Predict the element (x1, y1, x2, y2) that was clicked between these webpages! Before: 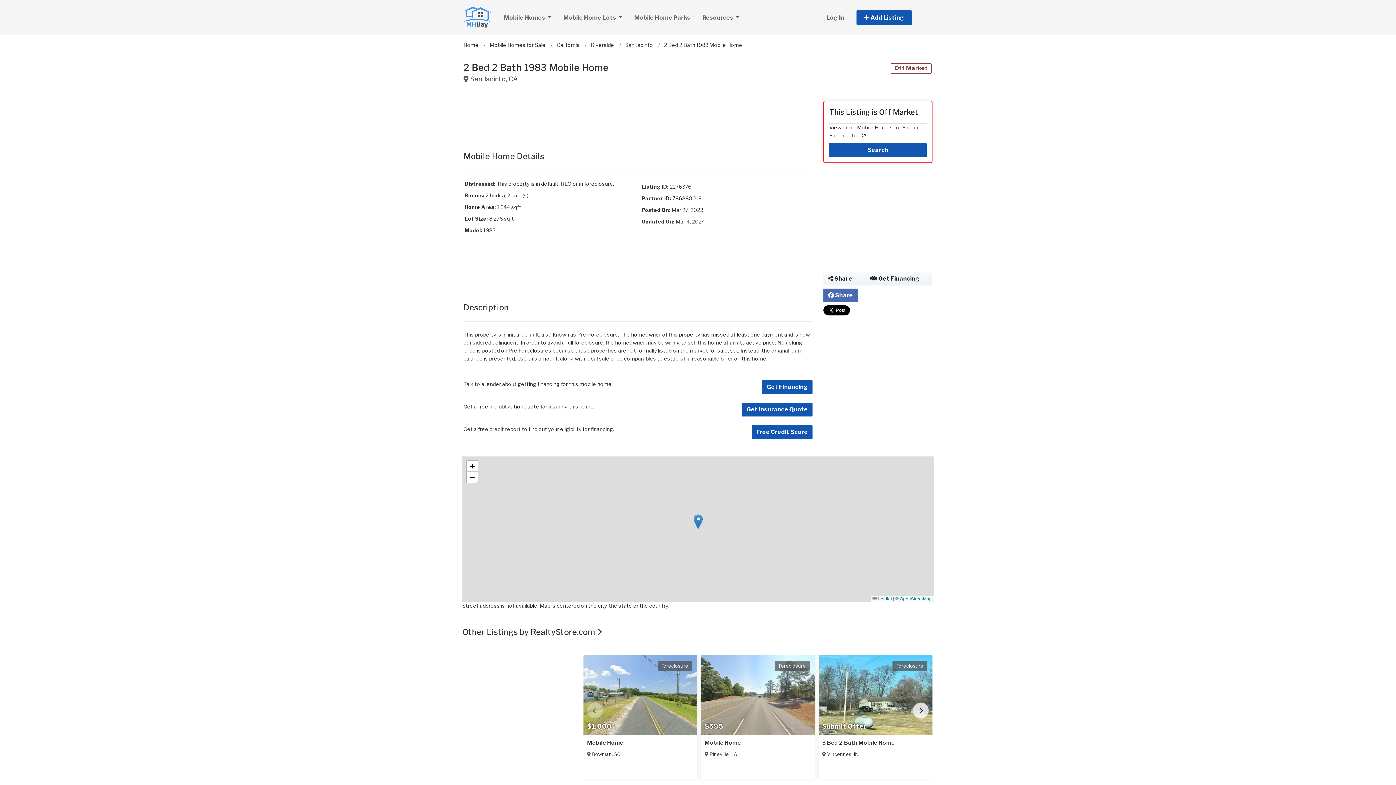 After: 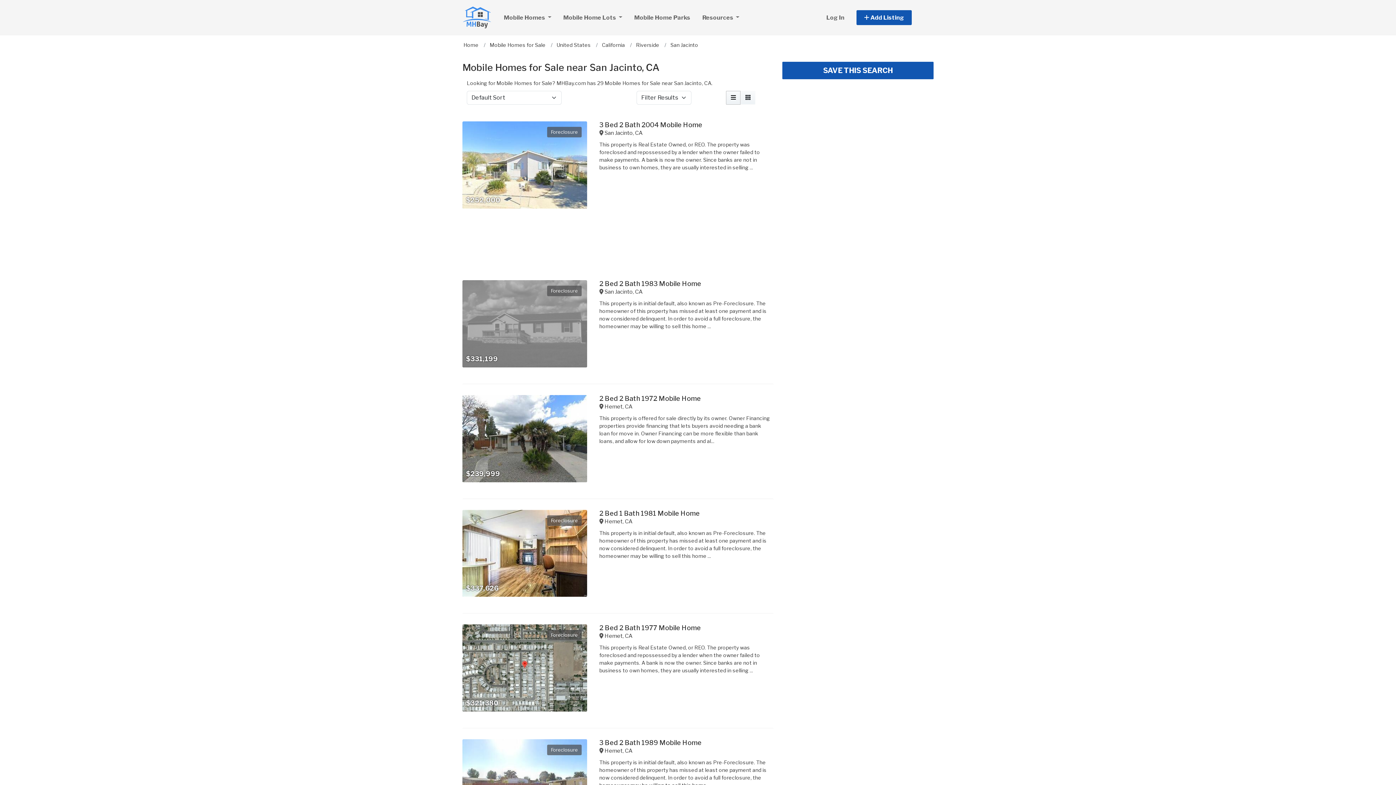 Action: bbox: (625, 41, 653, 48) label: San Jacinto